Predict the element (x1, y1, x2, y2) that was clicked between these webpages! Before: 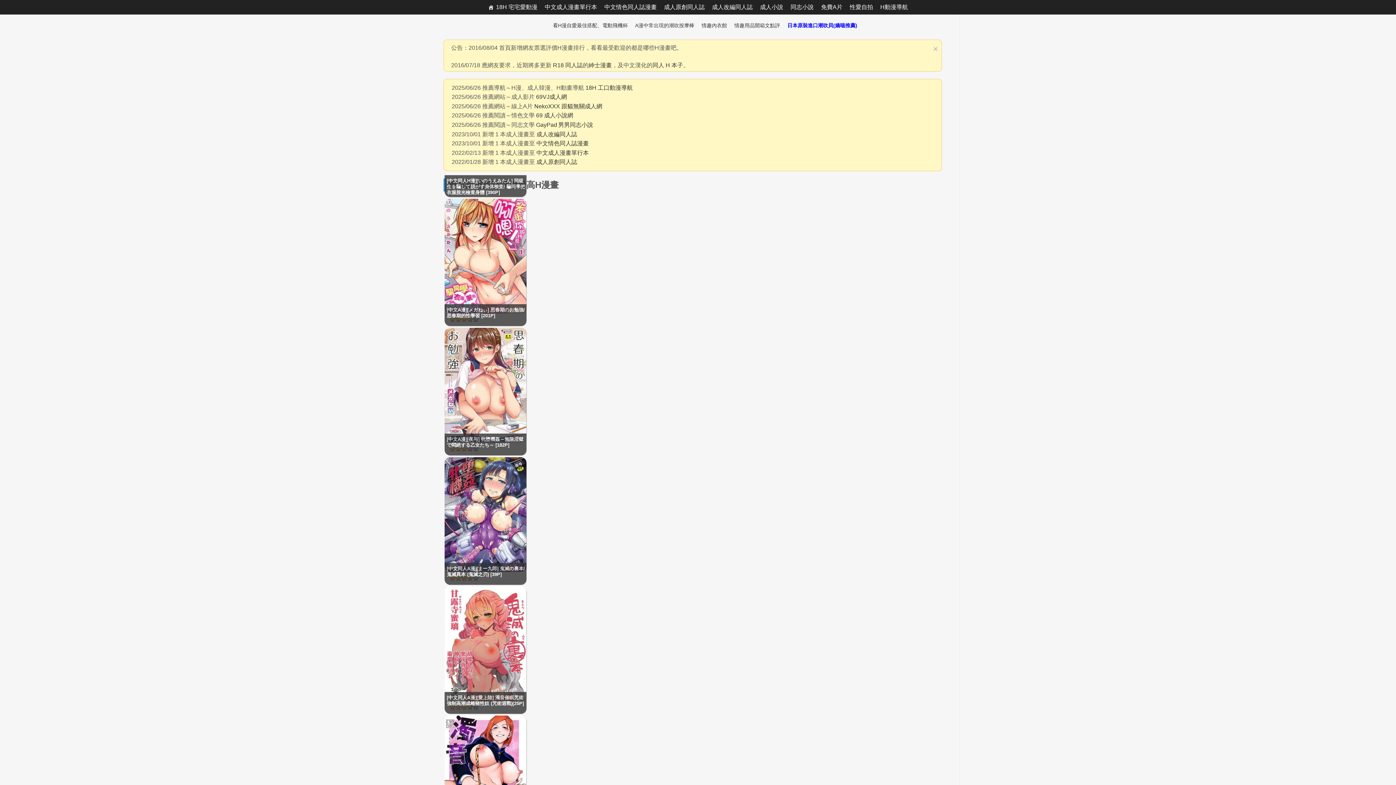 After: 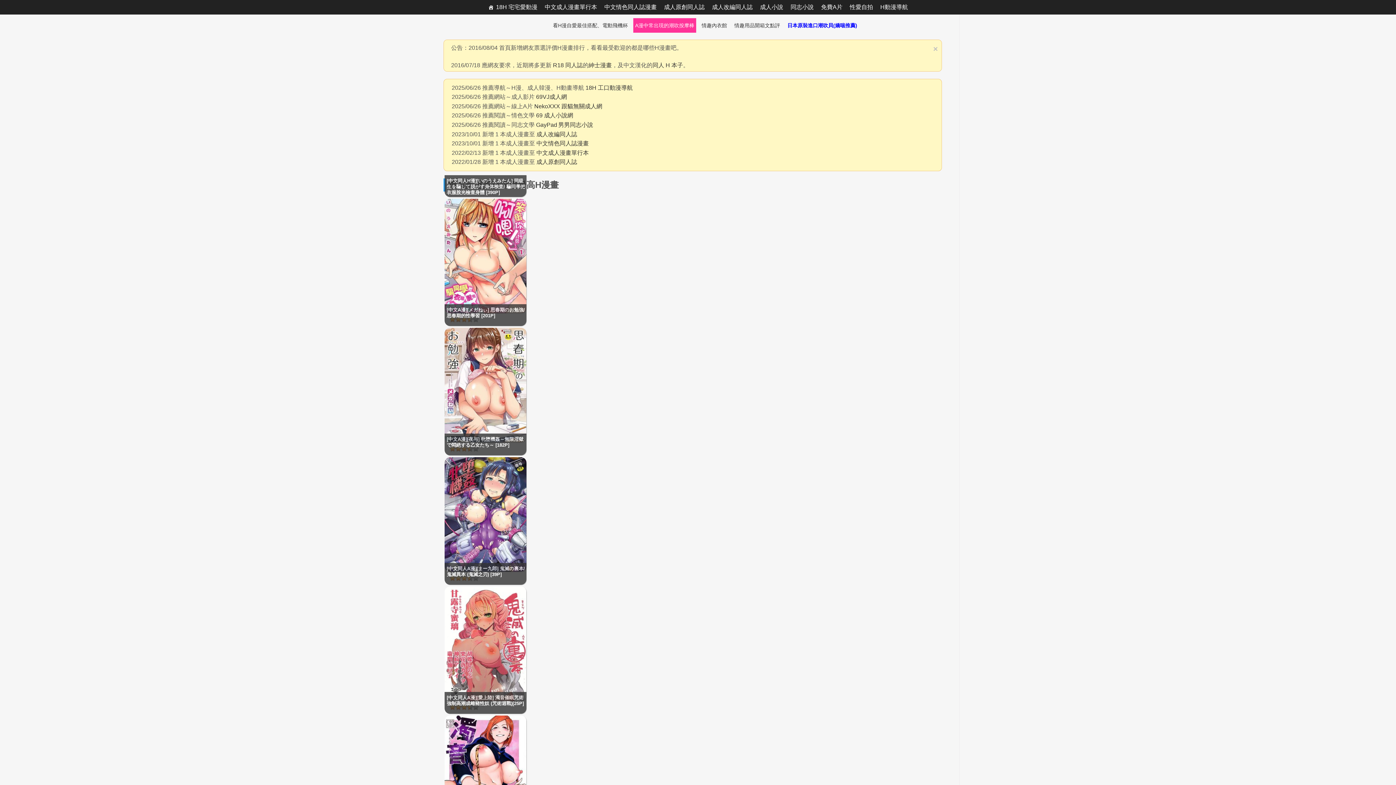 Action: label: A漫中常出現的潮吹按摩棒 bbox: (633, 18, 696, 32)